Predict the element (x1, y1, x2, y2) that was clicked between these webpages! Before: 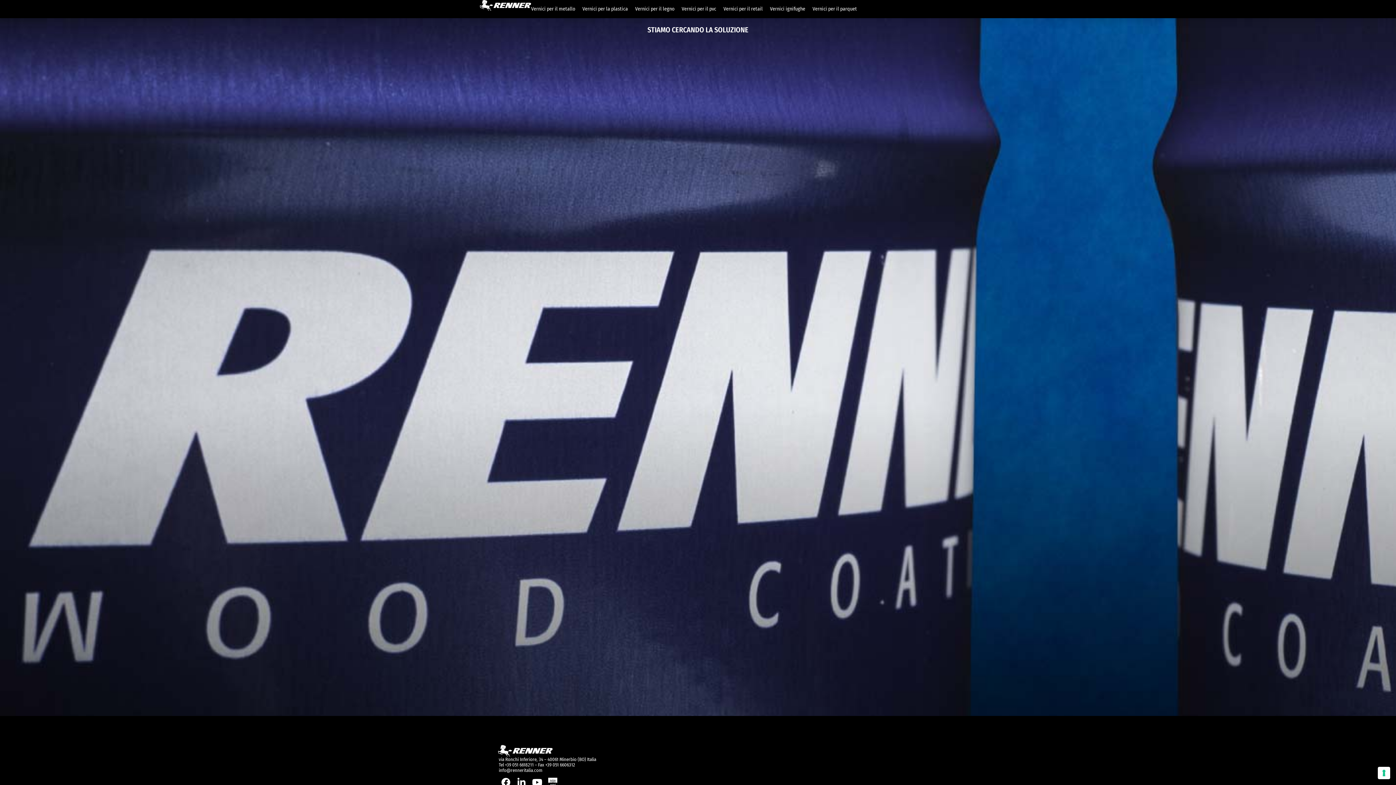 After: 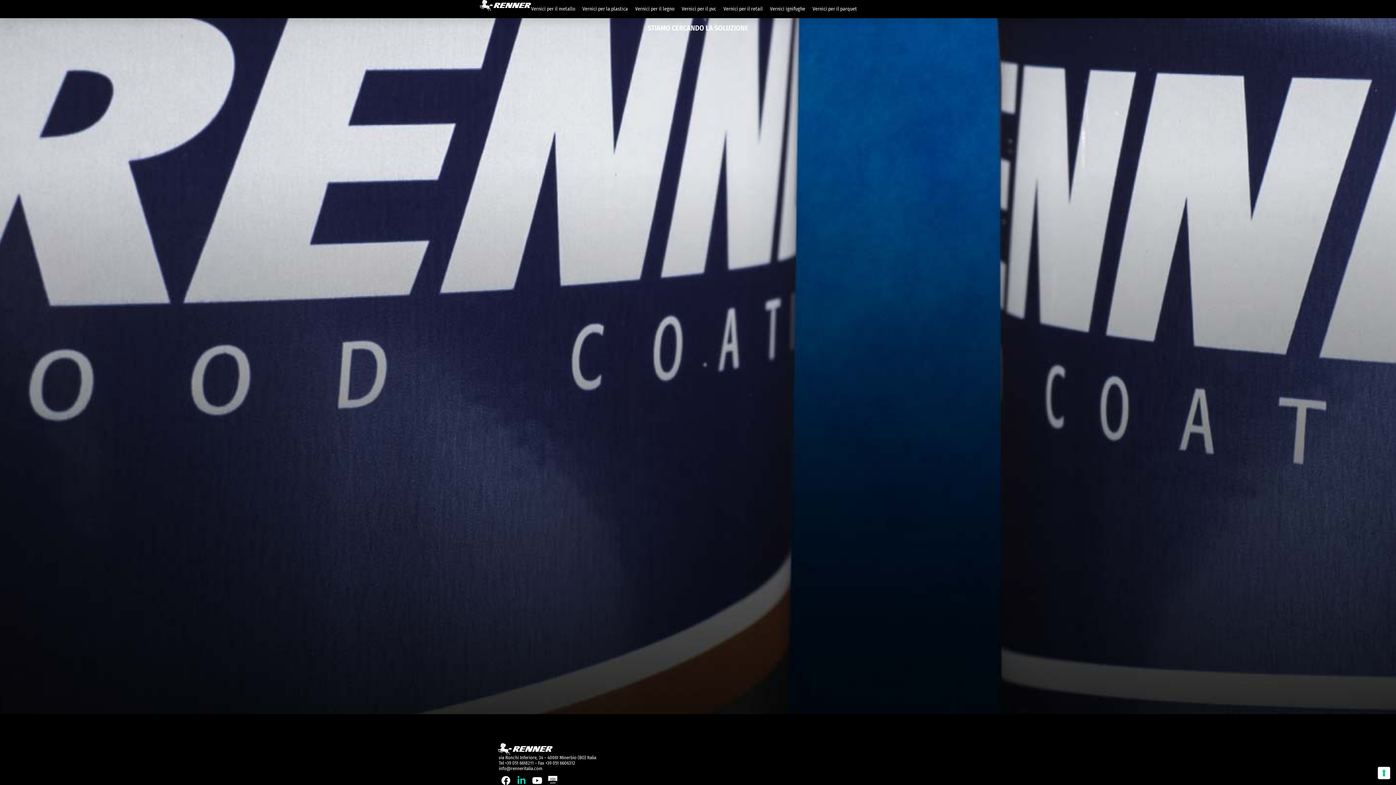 Action: bbox: (517, 778, 526, 787)